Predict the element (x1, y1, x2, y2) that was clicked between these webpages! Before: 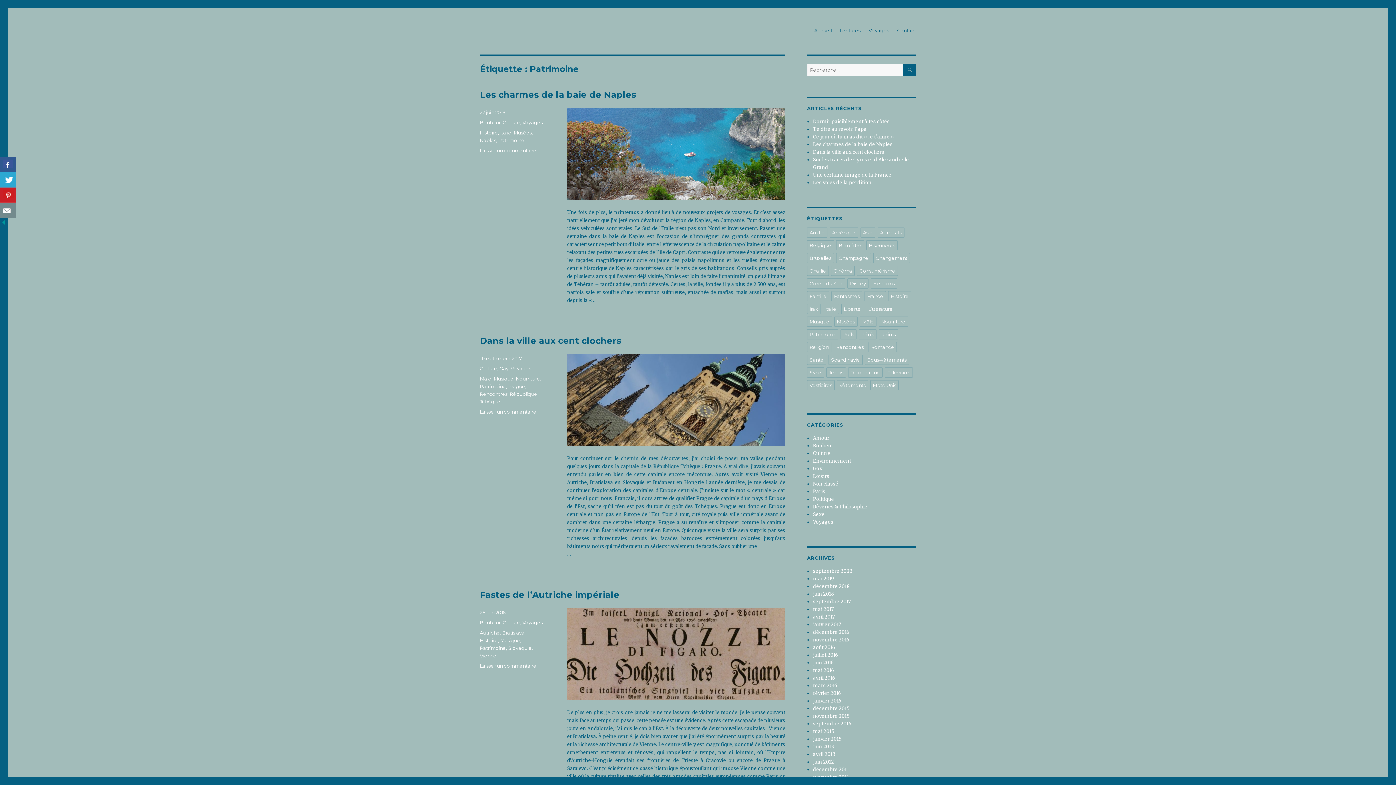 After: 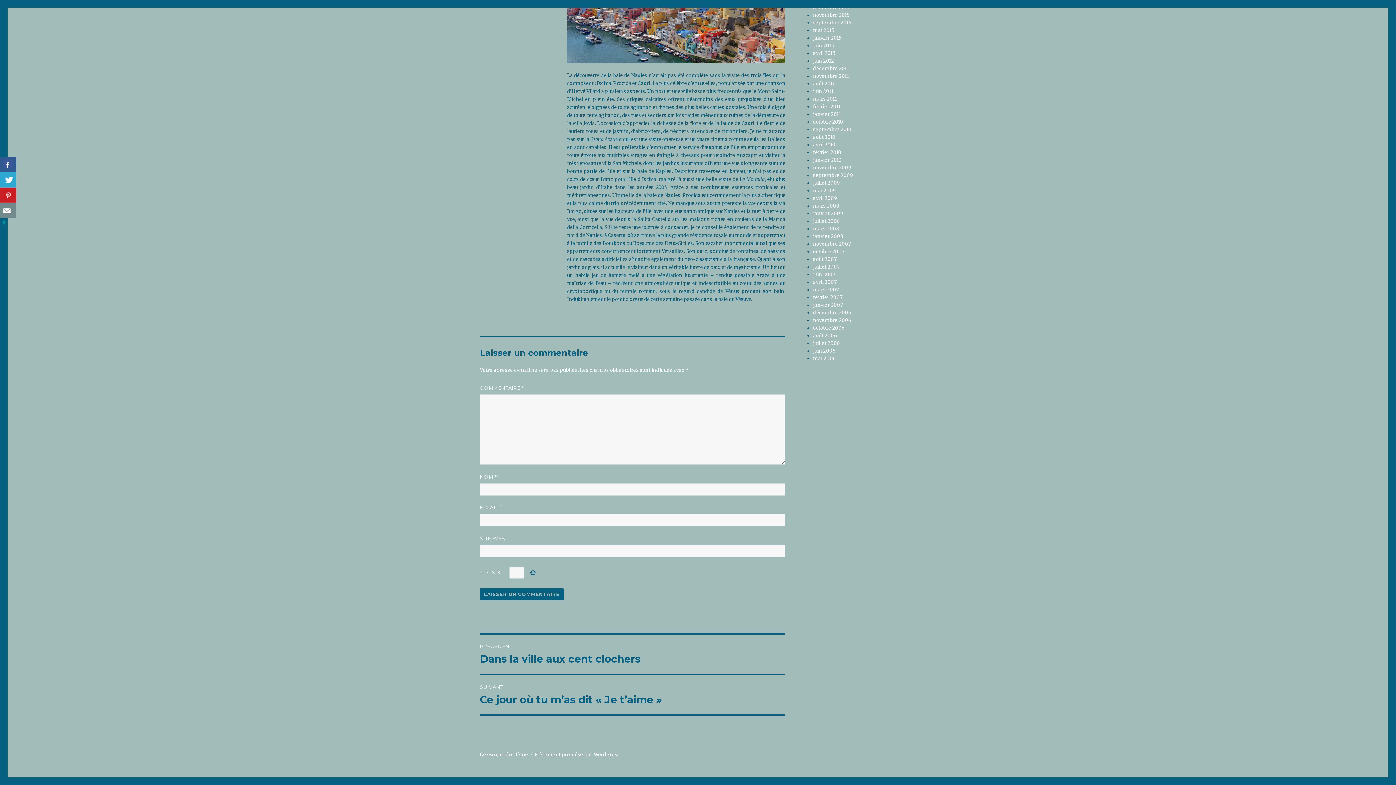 Action: label: Laisser un commentaire
sur Les charmes de la baie de Naples bbox: (480, 147, 536, 153)